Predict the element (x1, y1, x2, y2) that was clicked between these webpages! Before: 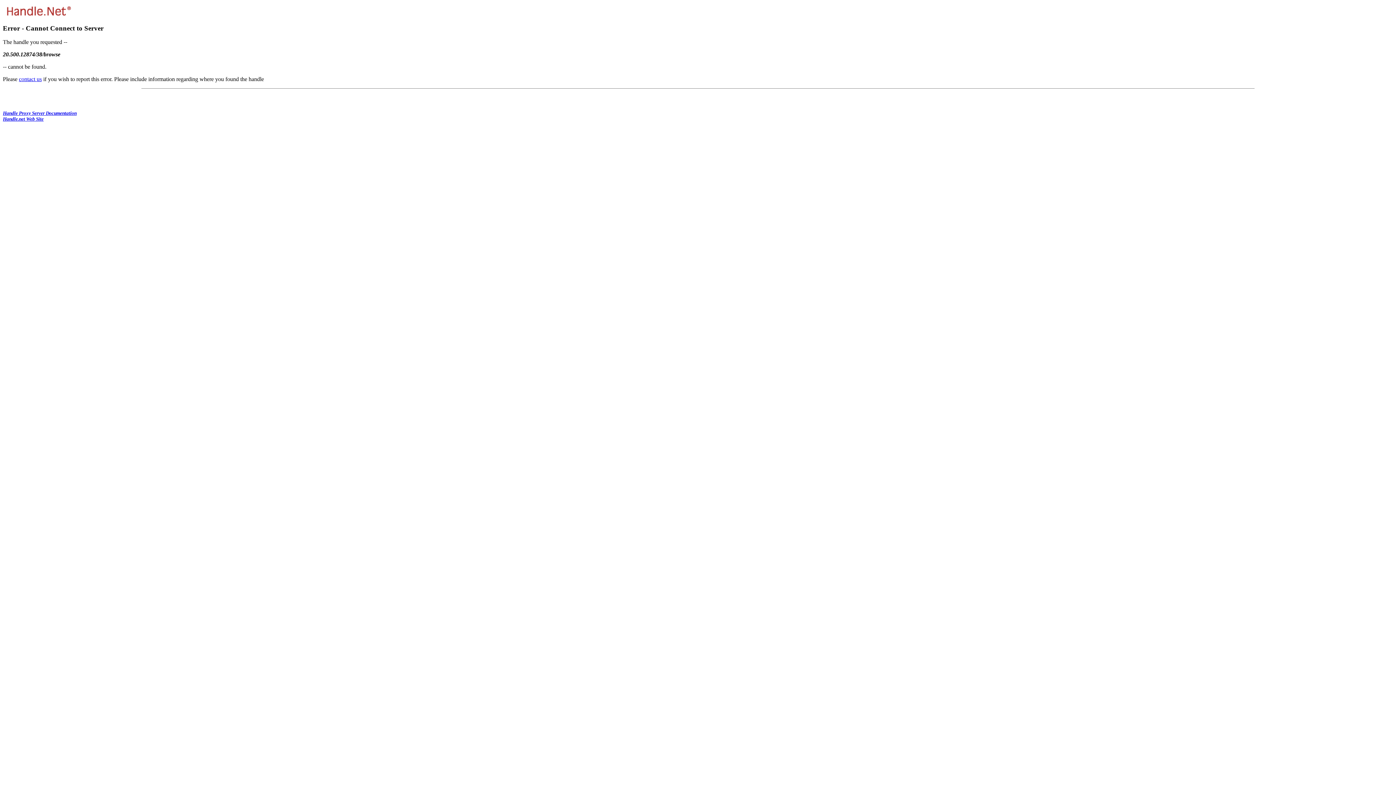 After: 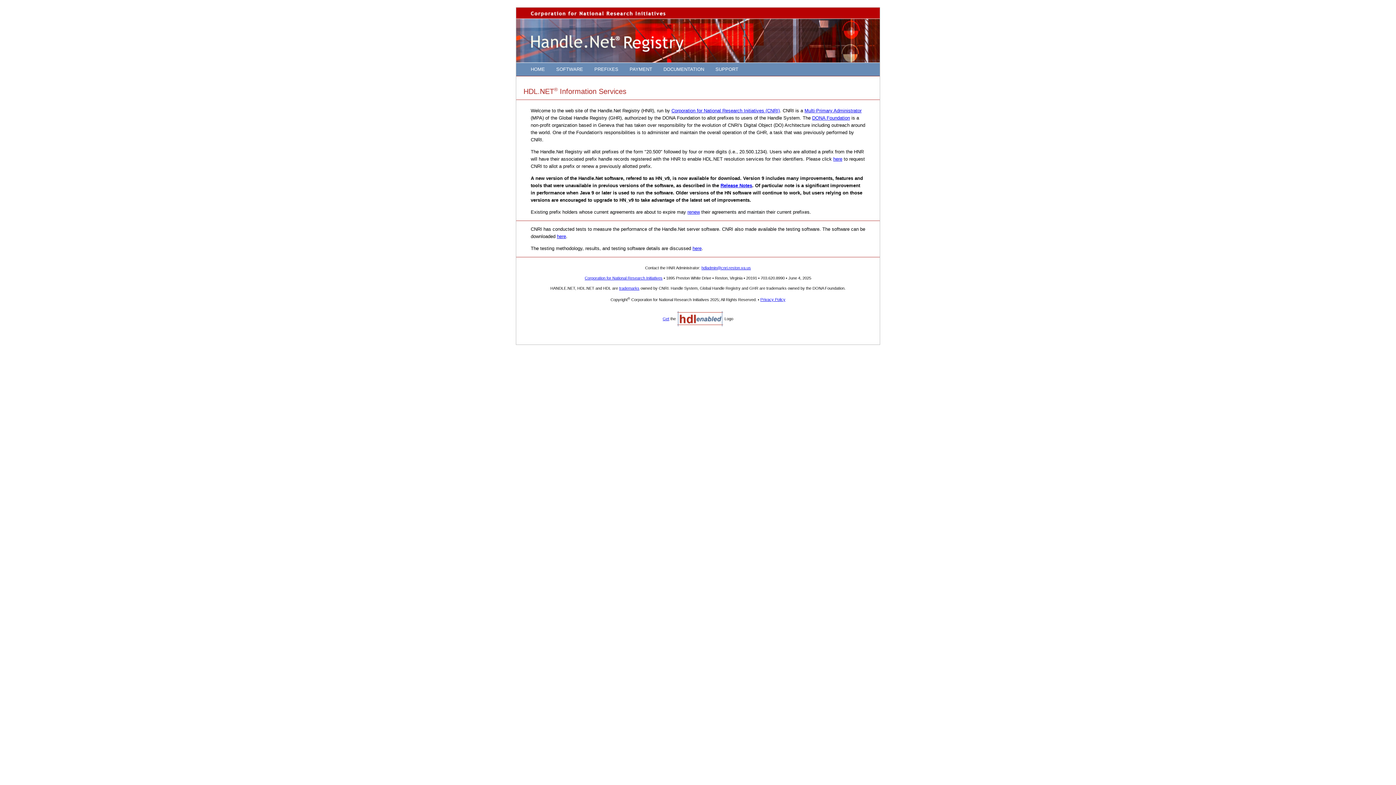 Action: label: Handle.net Web Site bbox: (2, 116, 43, 121)